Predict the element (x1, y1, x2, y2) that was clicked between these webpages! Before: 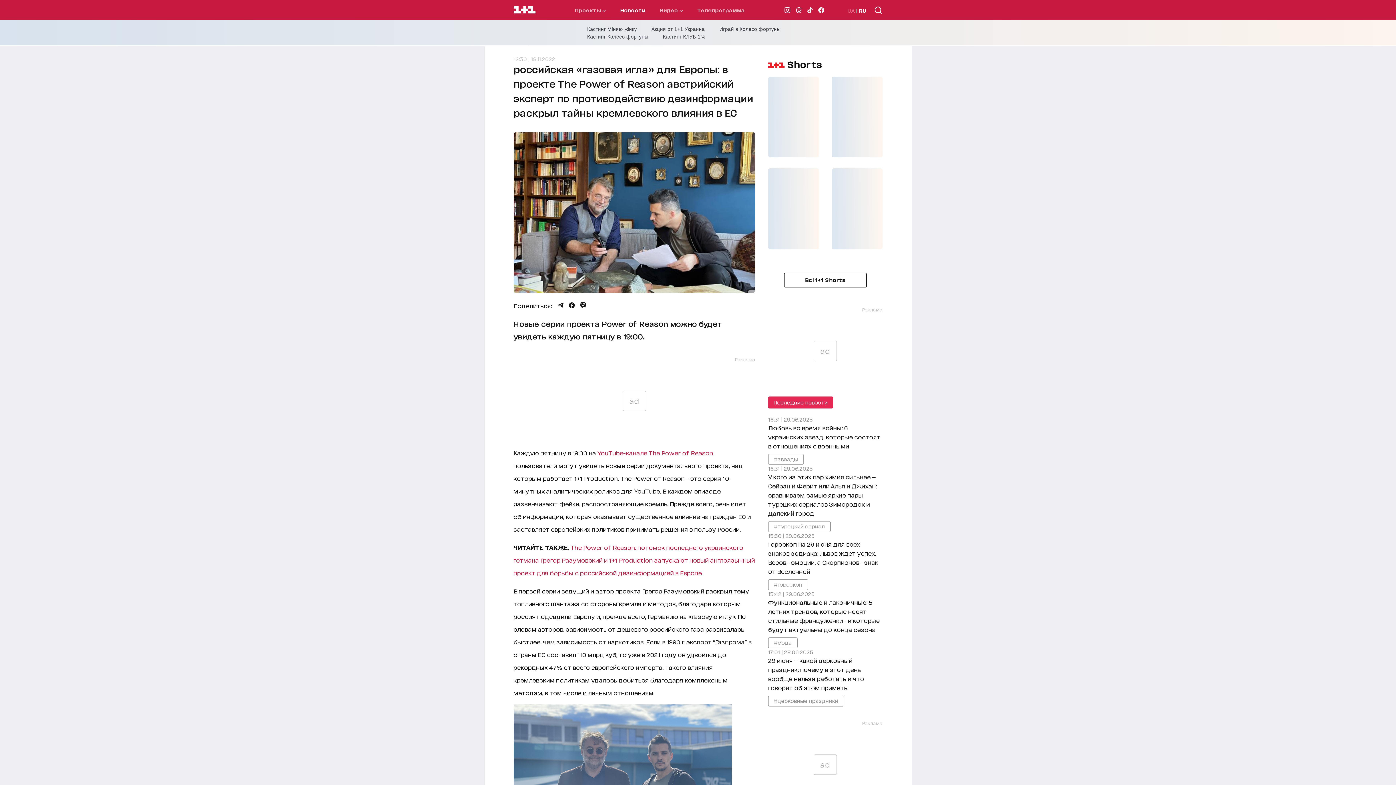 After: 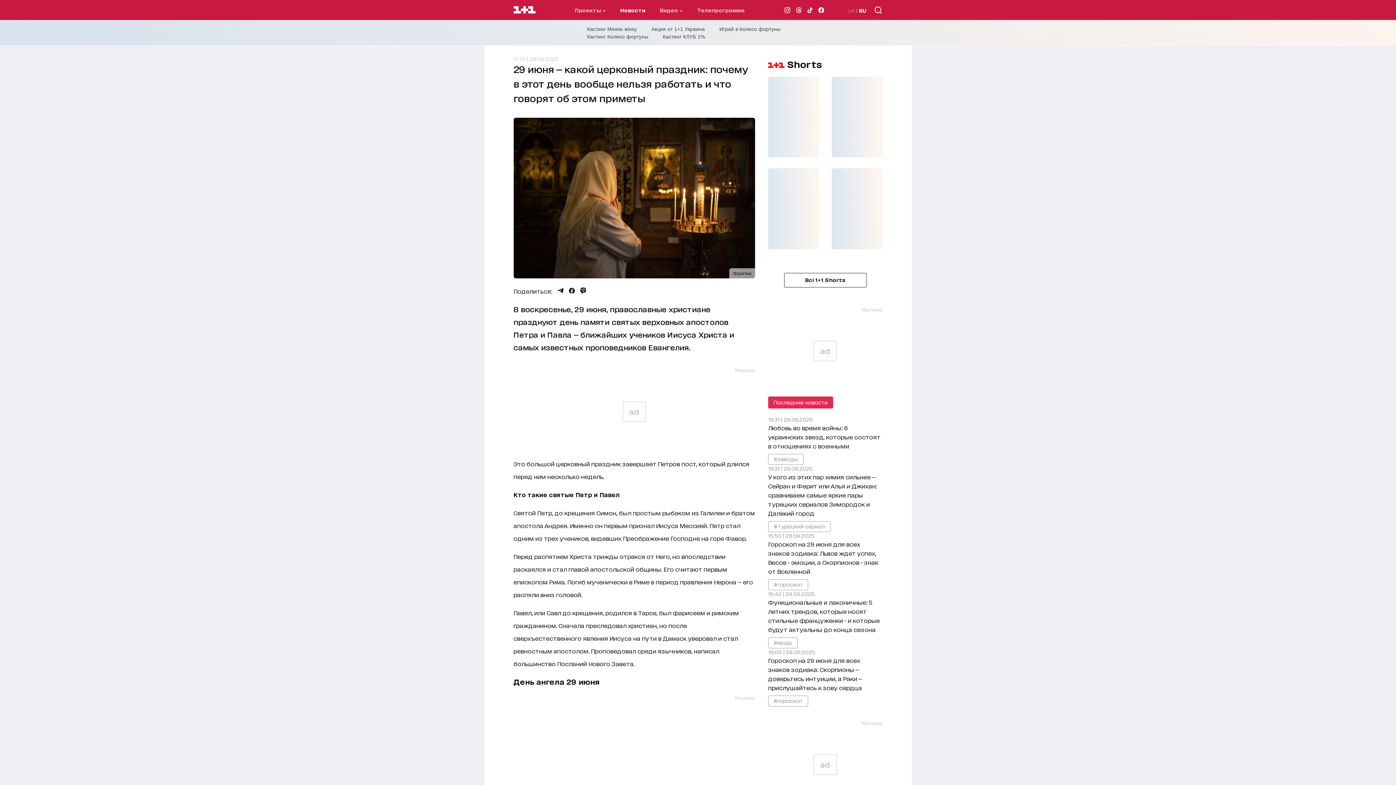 Action: label: 17:01 | 28.06.2025
29 июня — какой церковный праздник: почему в этот день вообще нельзя работать и что говорят об этом приметы bbox: (768, 648, 882, 692)